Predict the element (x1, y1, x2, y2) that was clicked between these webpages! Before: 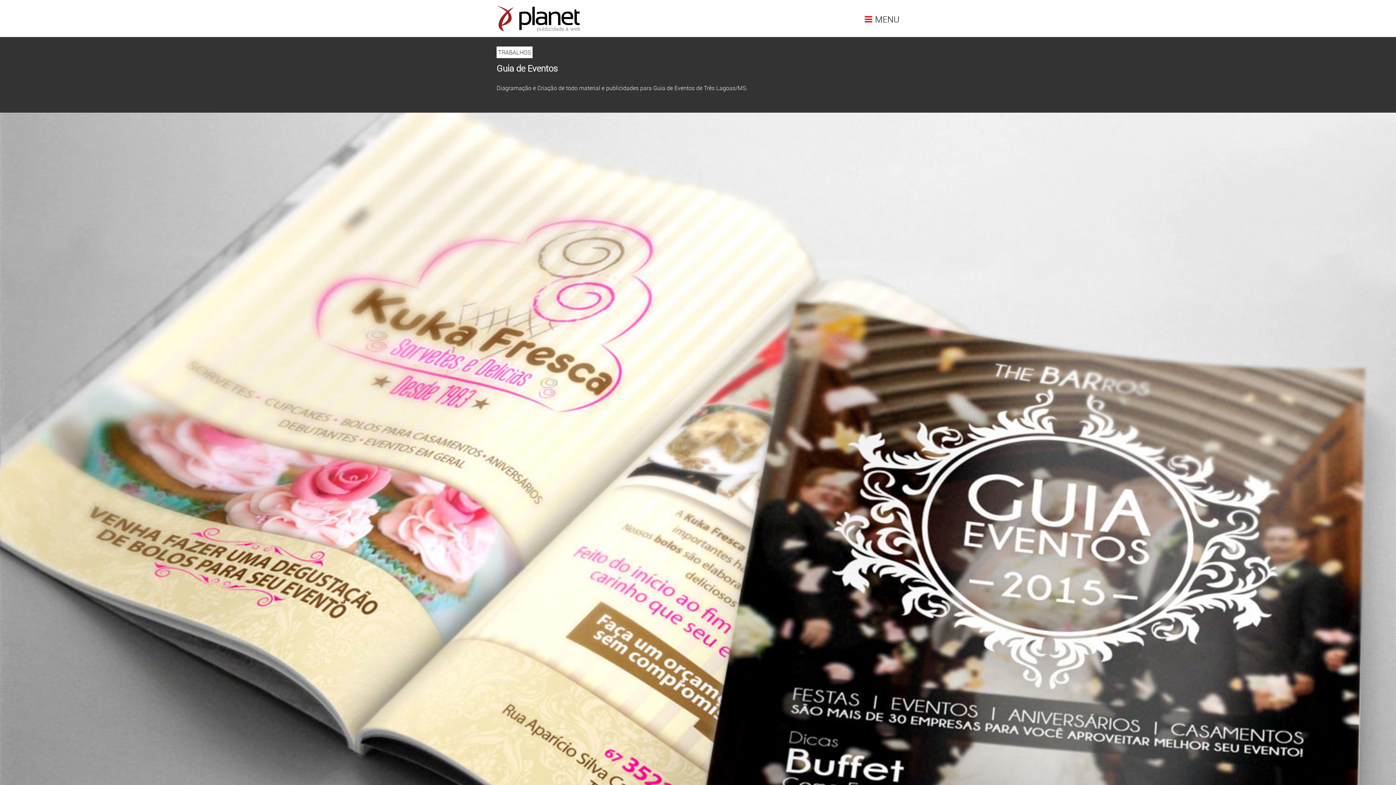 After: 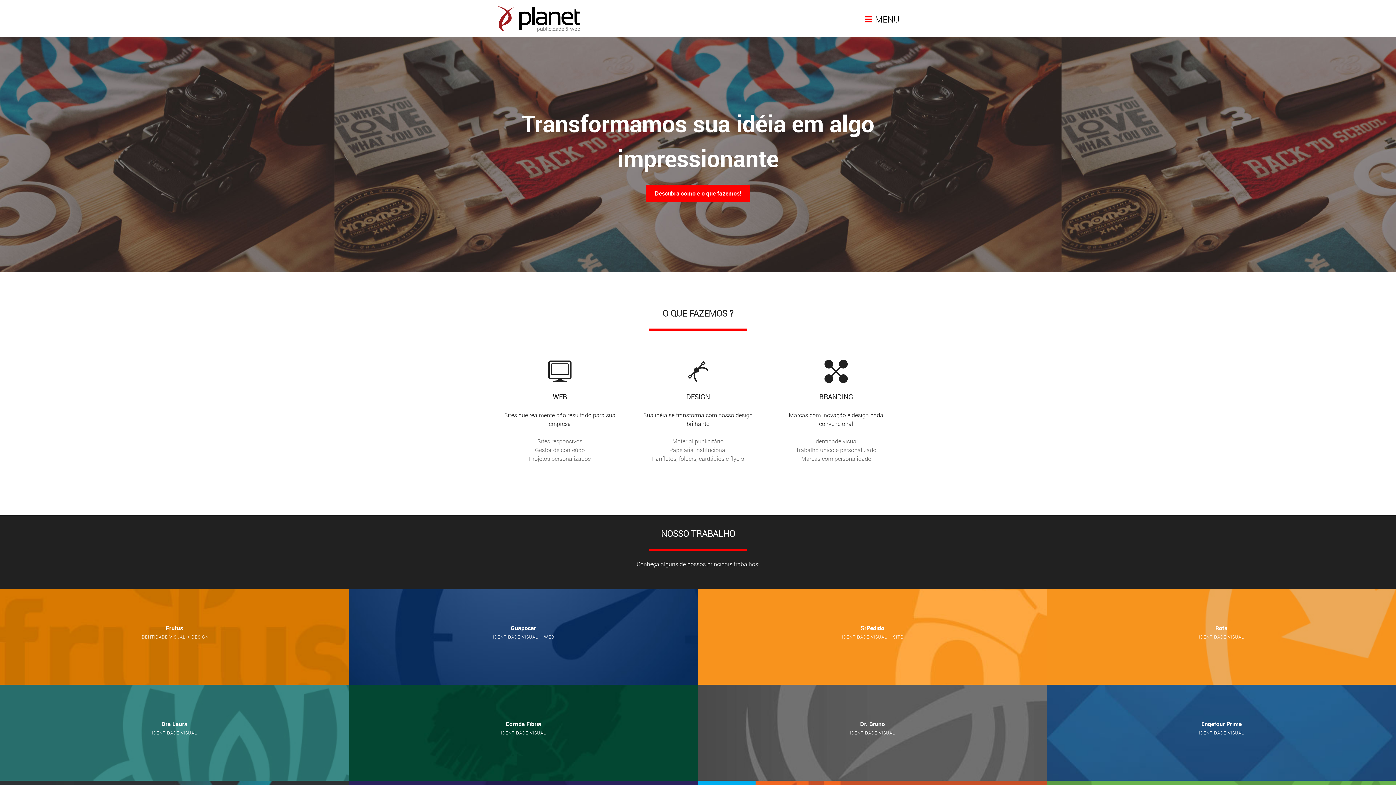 Action: bbox: (496, 13, 581, 21)